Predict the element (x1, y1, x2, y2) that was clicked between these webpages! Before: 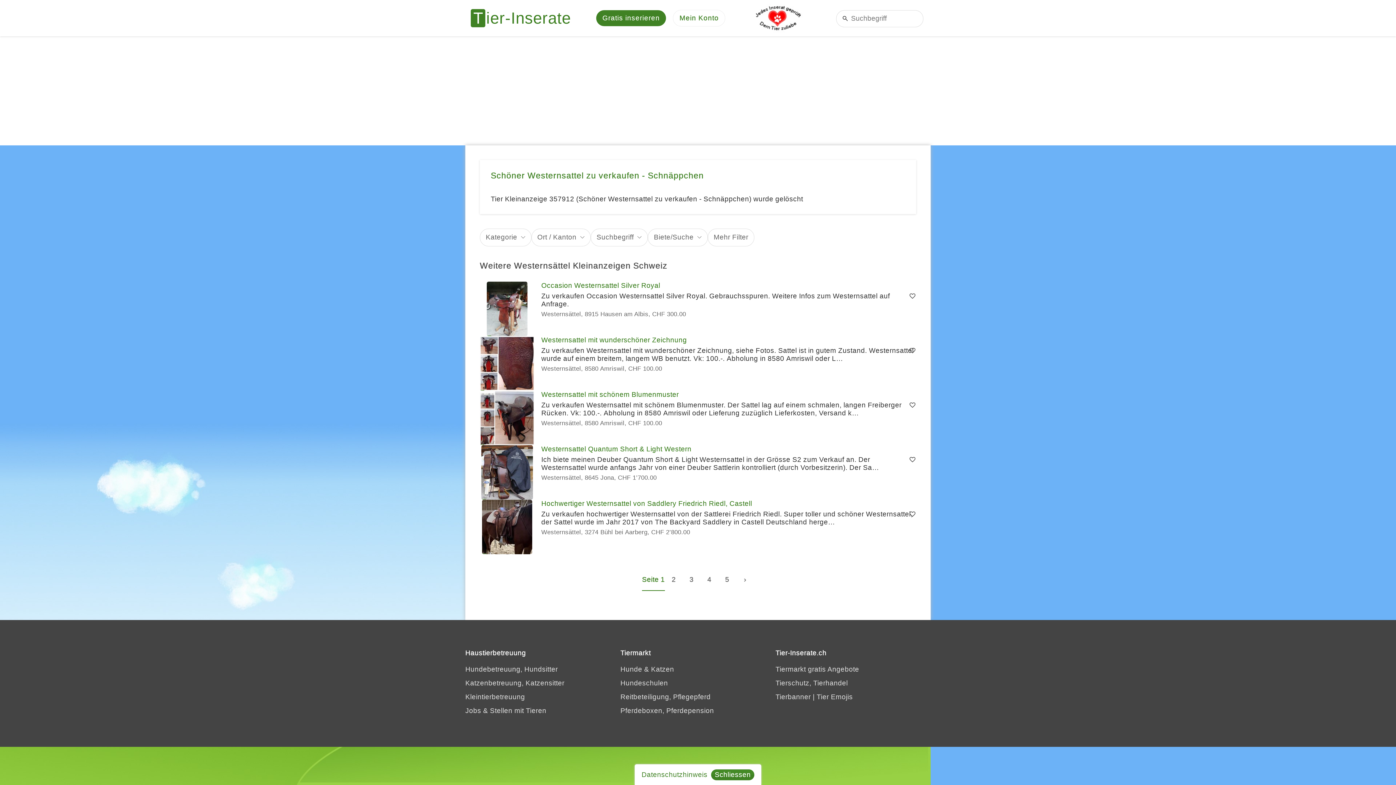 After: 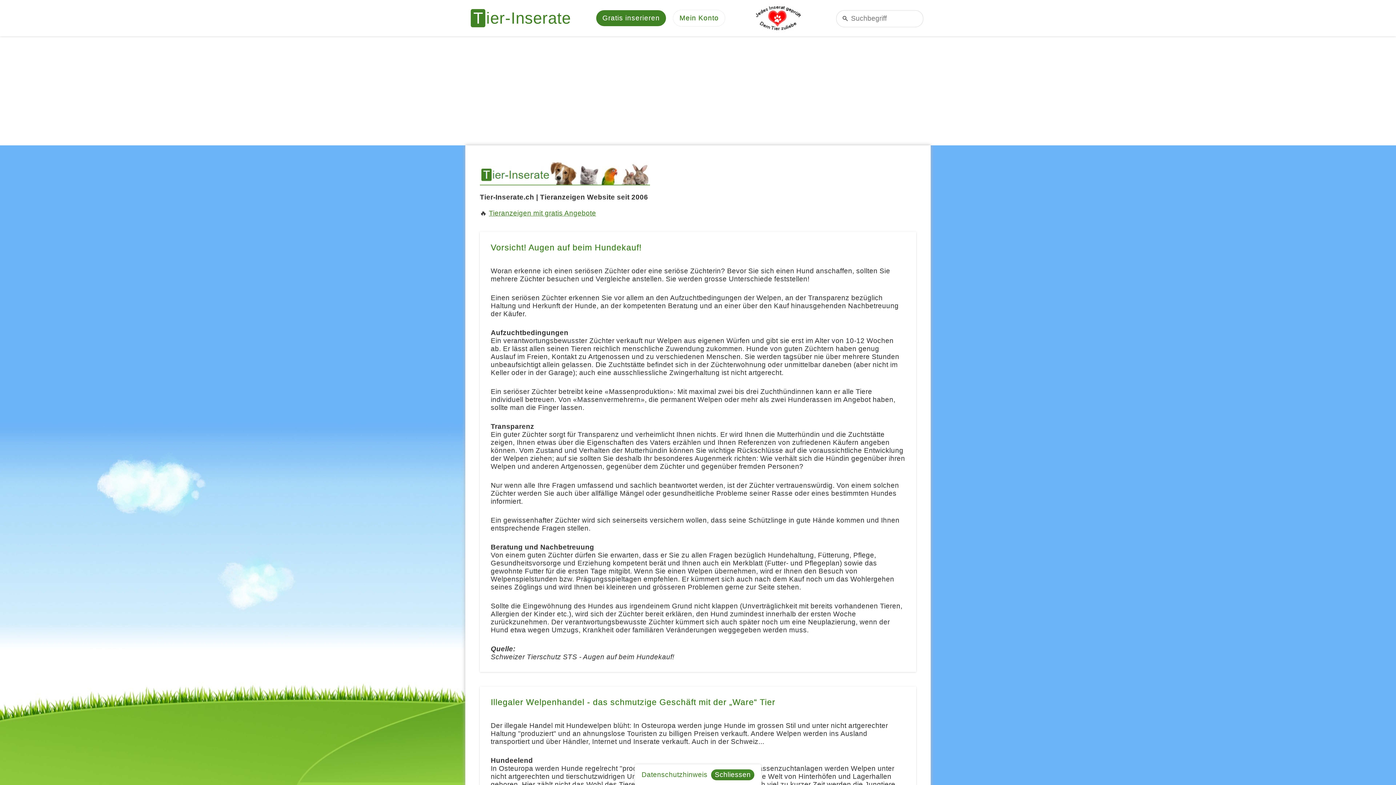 Action: label: Tierschutz, Tierhandel bbox: (775, 676, 848, 690)